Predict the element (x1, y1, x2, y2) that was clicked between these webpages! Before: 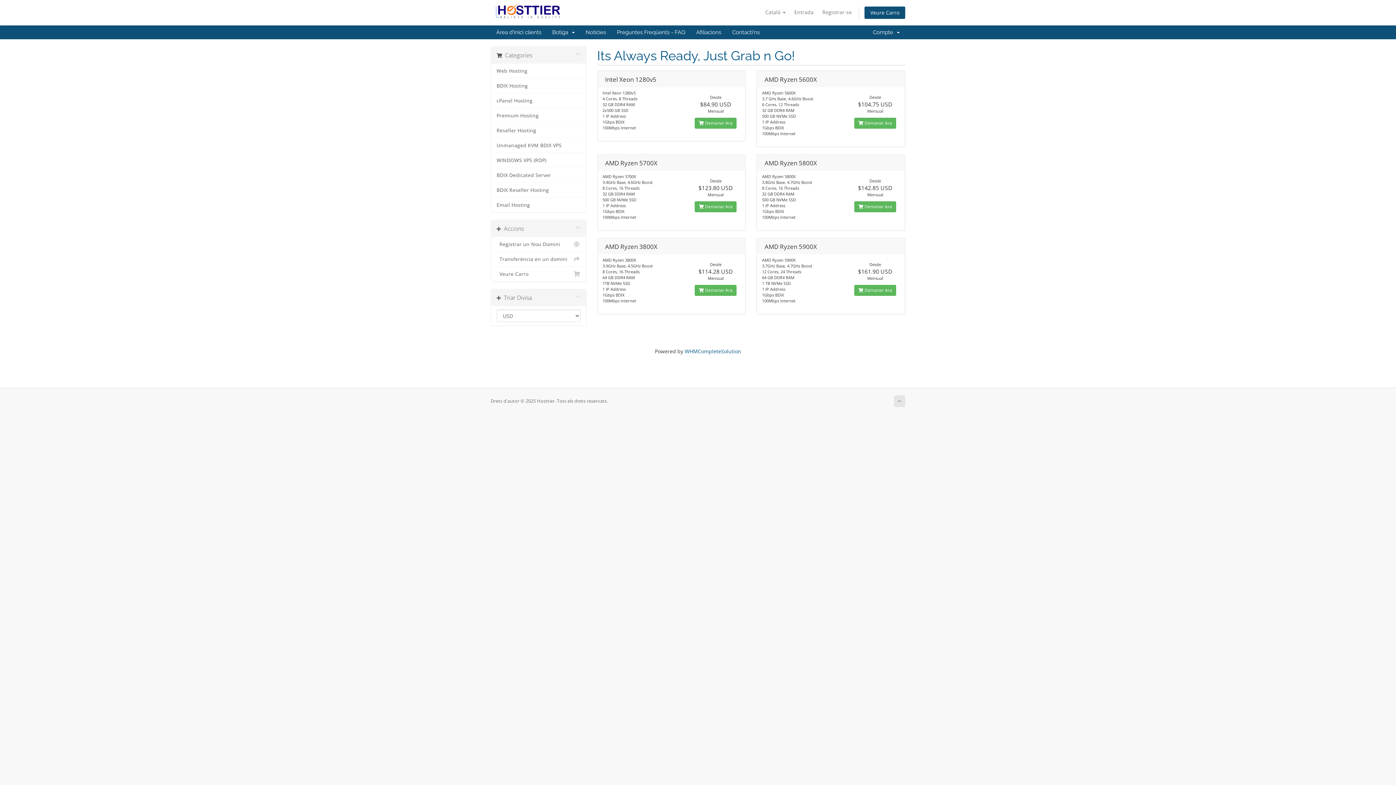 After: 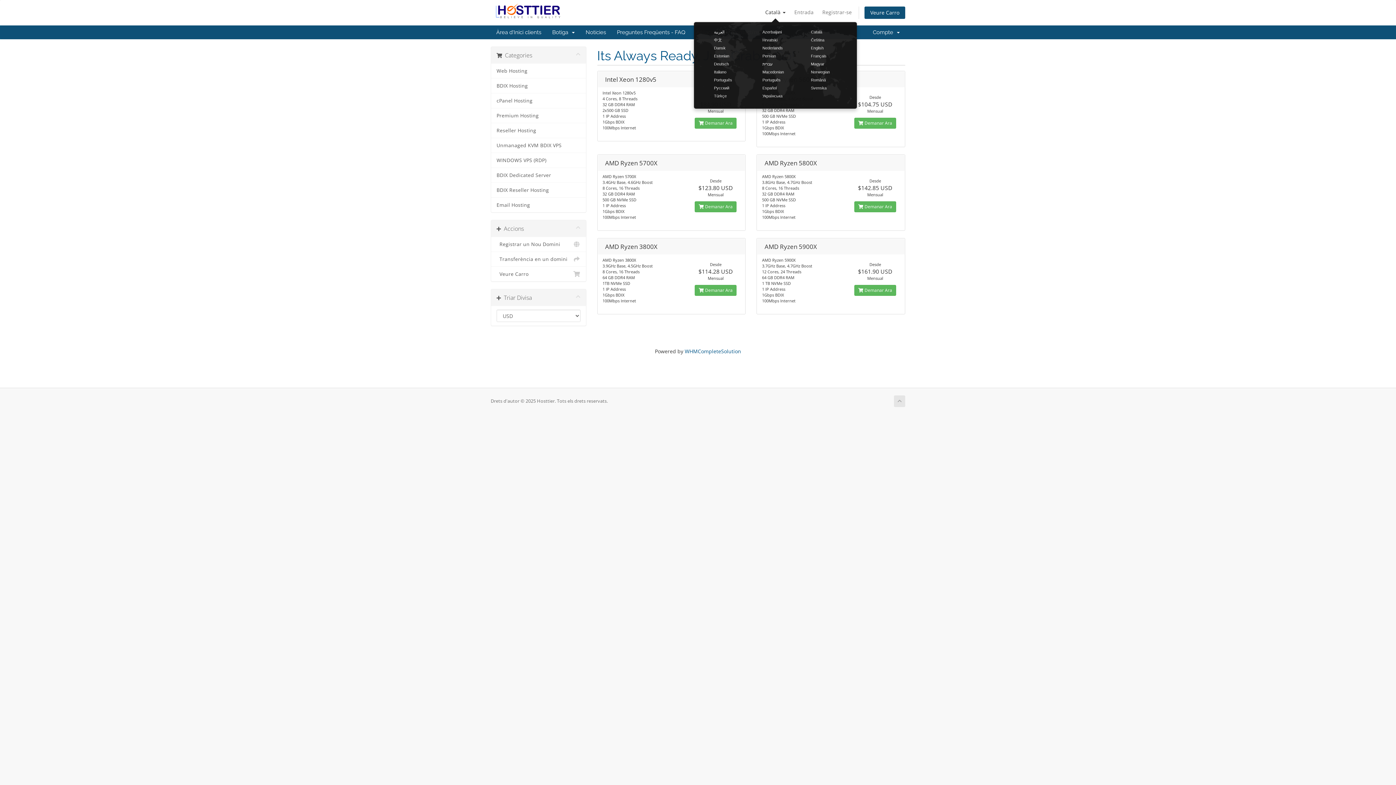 Action: label: Català  bbox: (761, 6, 789, 18)